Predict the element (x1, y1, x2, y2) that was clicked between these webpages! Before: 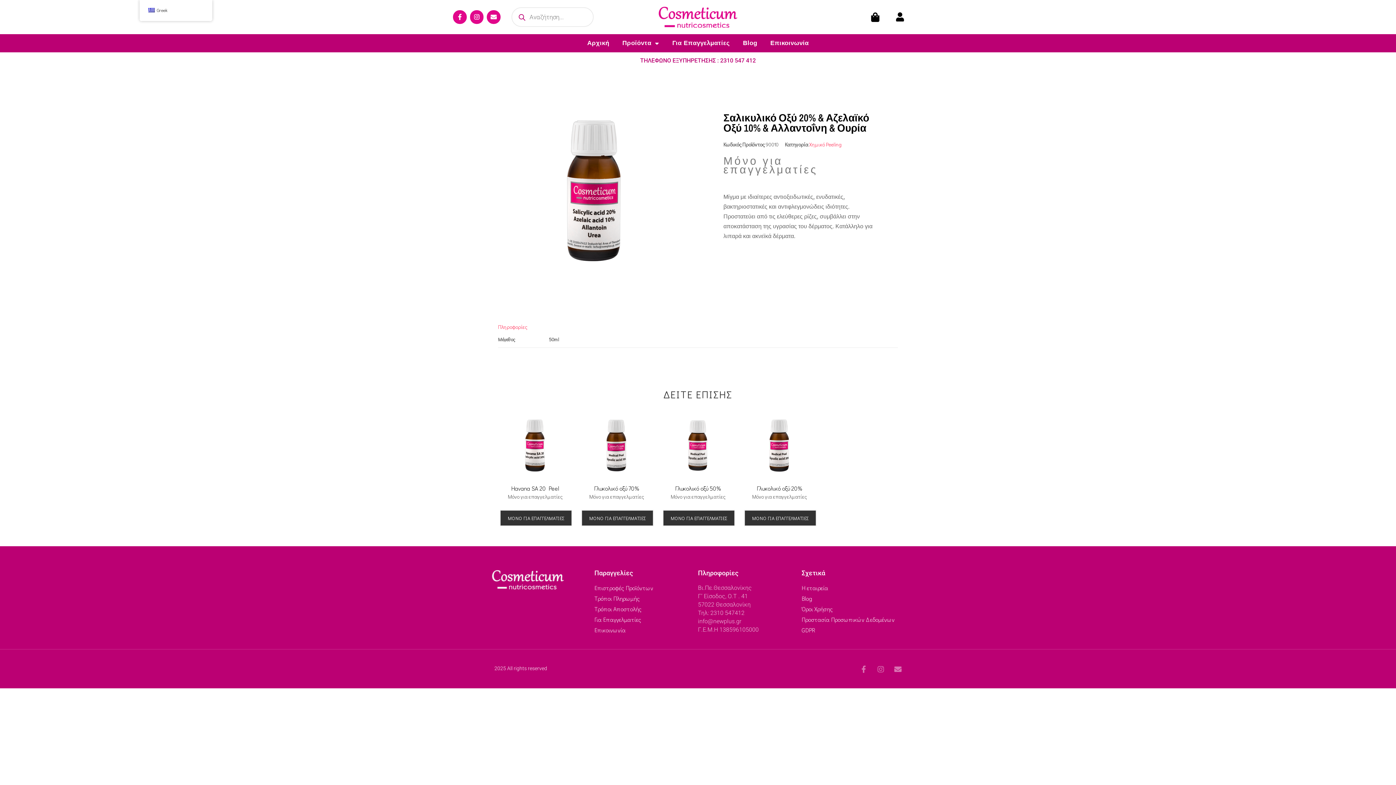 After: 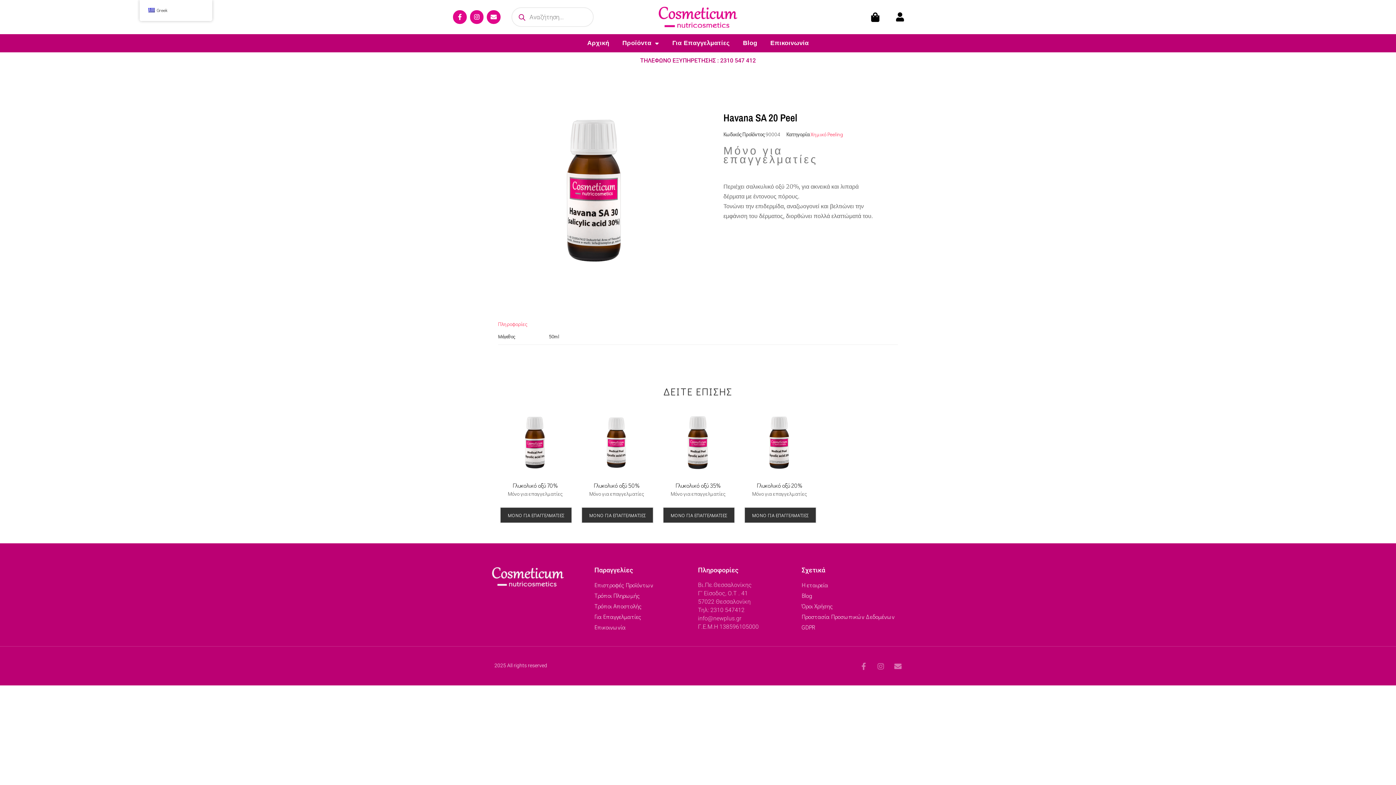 Action: label: Havana SA 20 Peel bbox: (511, 484, 559, 492)